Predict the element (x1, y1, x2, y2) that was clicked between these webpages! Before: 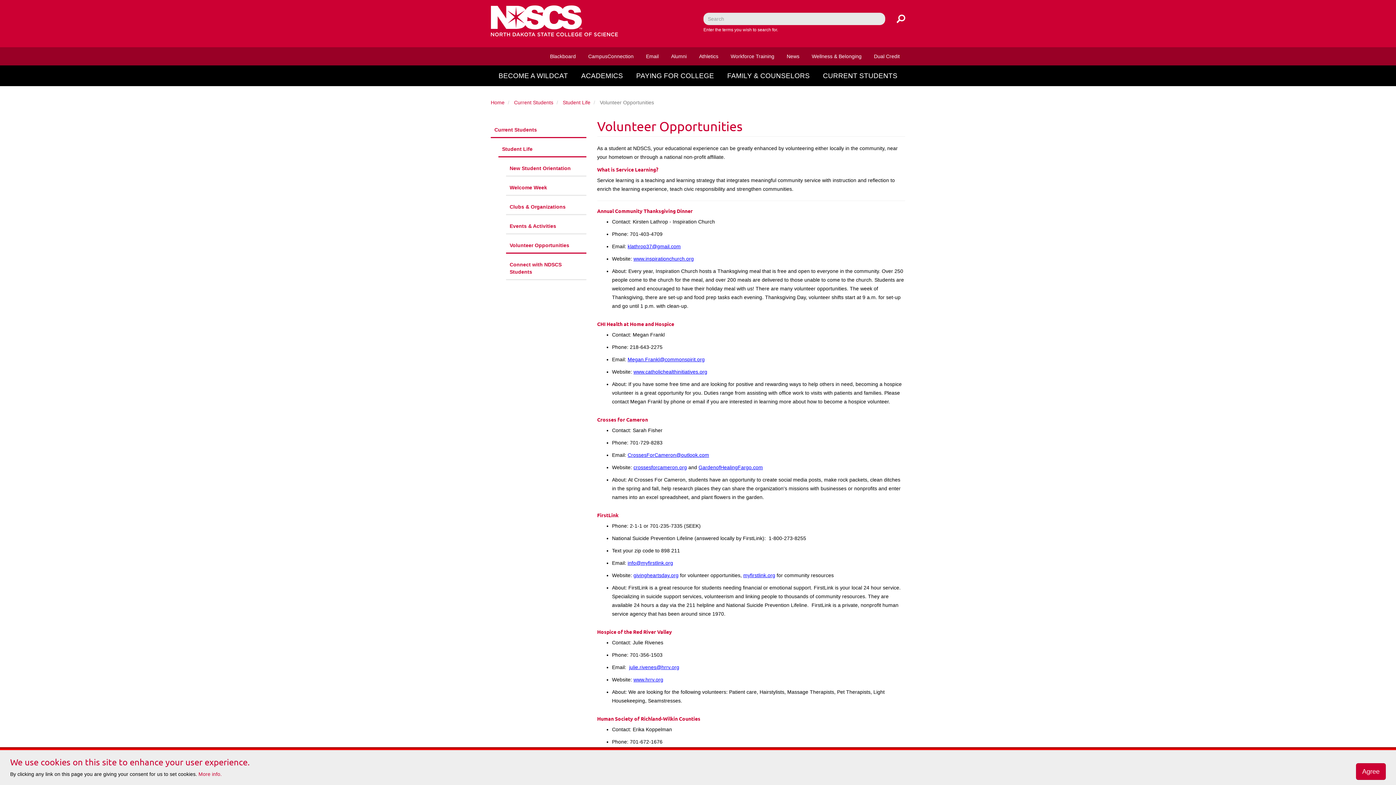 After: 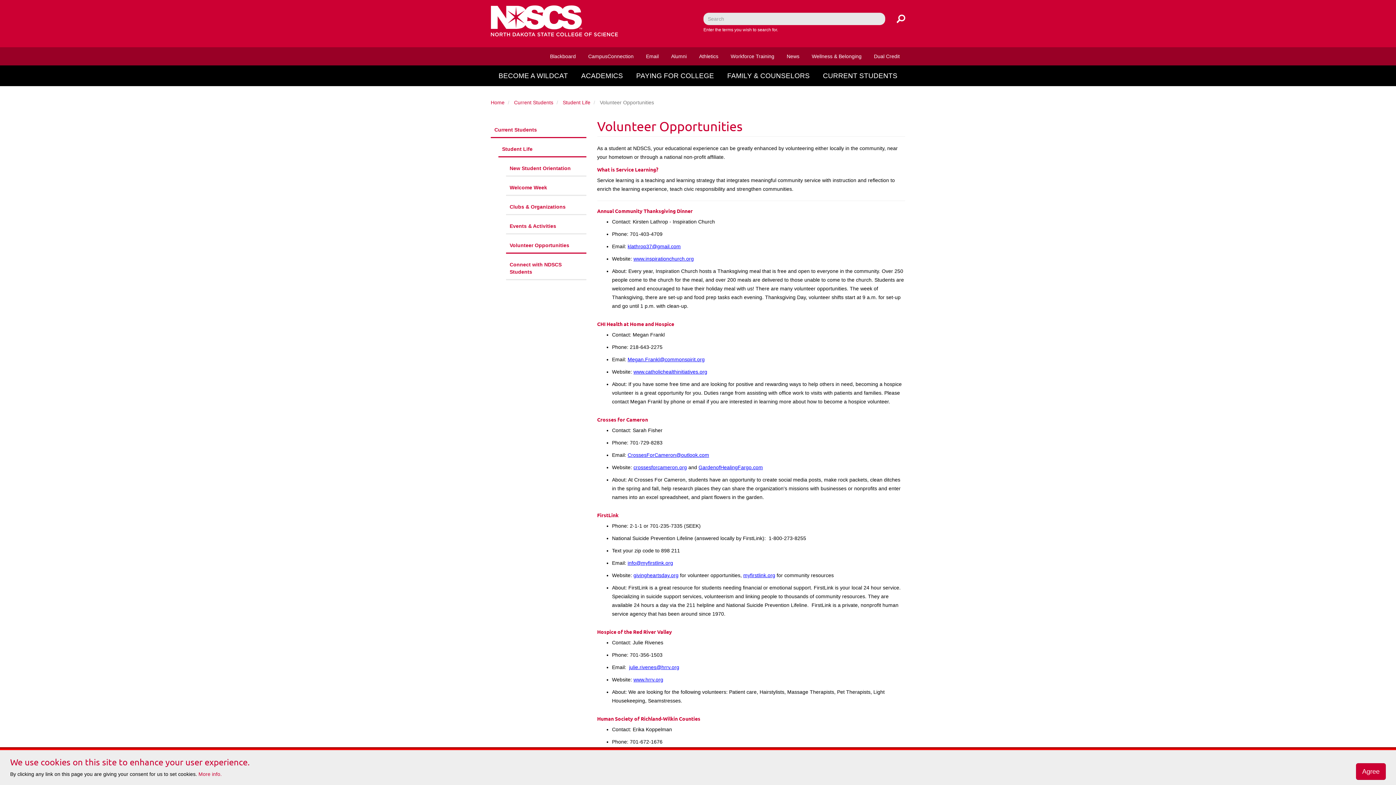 Action: label: Volunteer Opportunities bbox: (506, 238, 586, 253)